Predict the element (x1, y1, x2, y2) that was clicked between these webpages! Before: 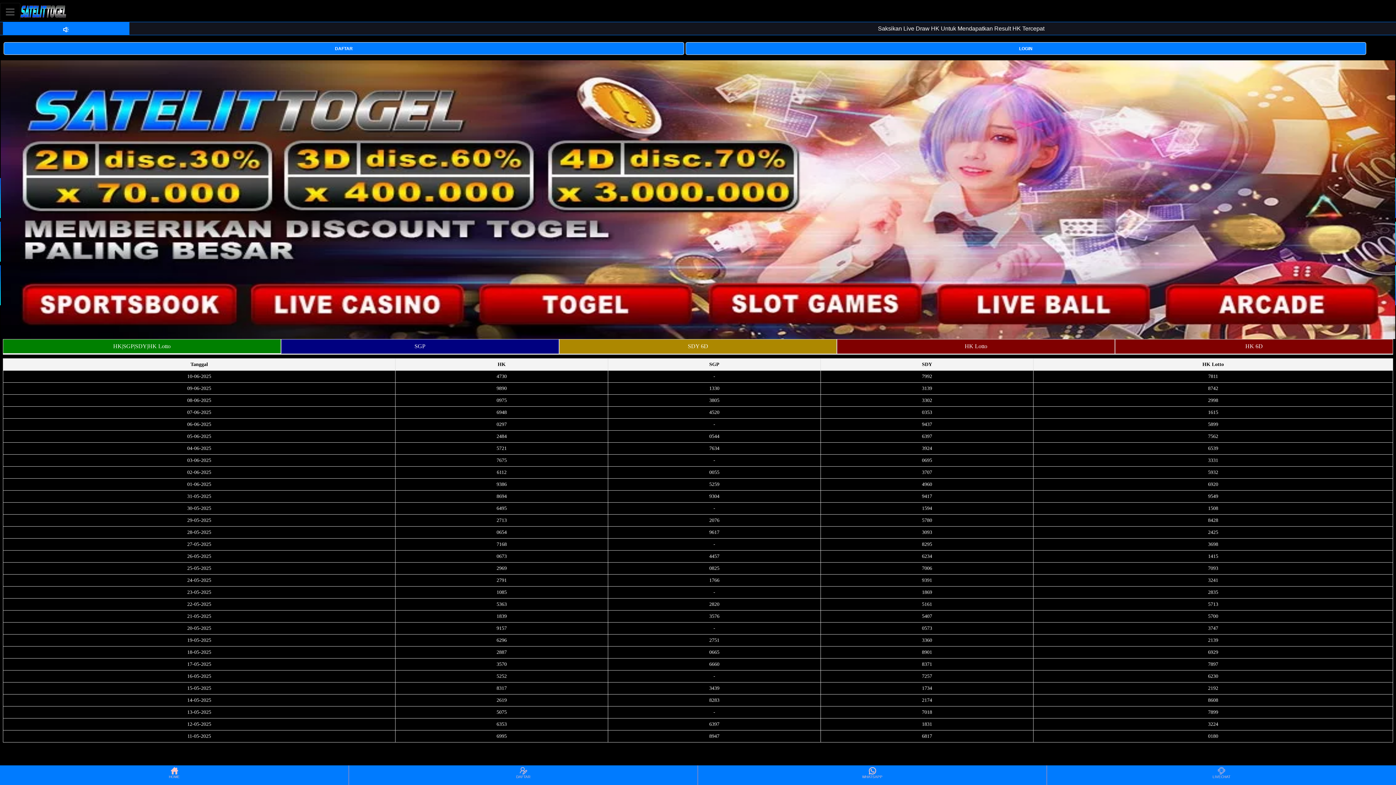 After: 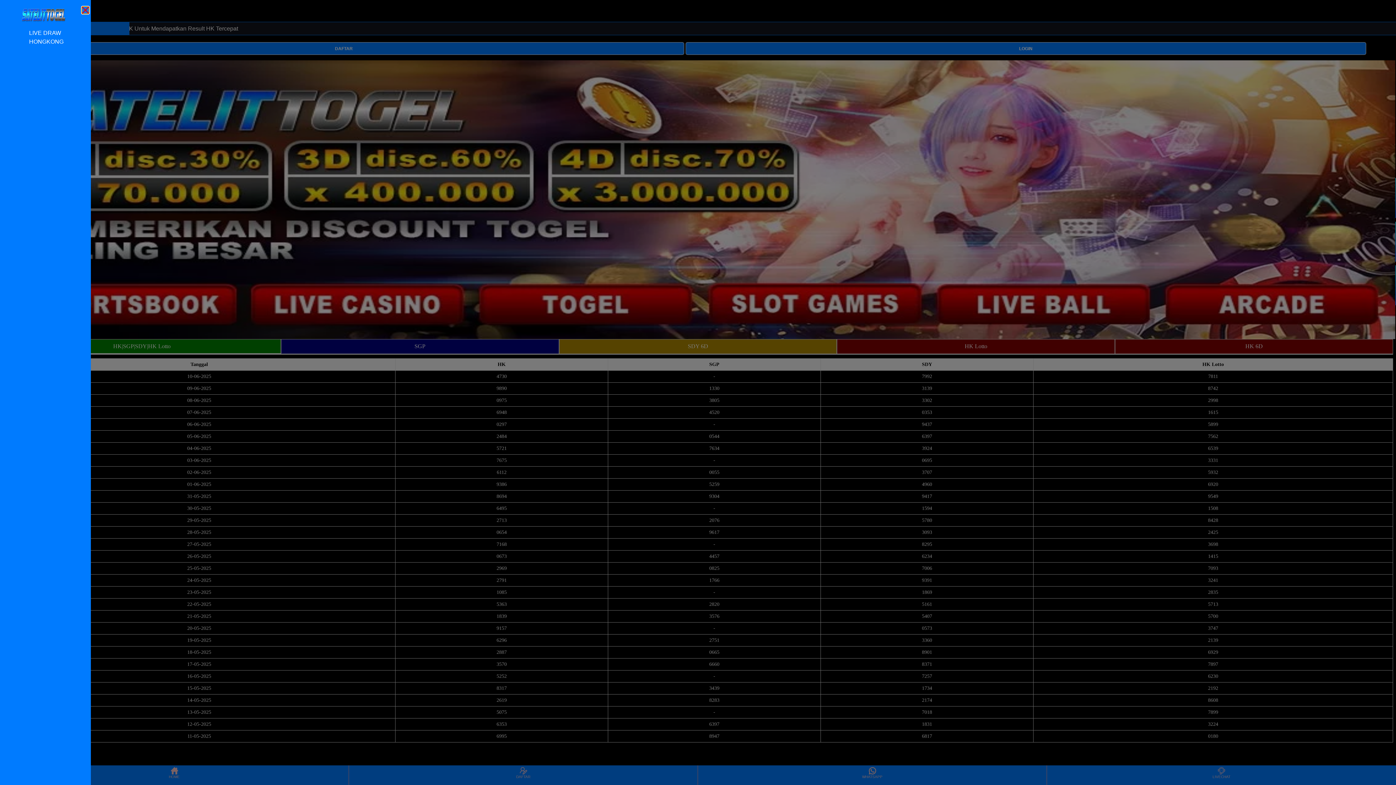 Action: label: Toggle navigation bbox: (0, 2, 20, 20)